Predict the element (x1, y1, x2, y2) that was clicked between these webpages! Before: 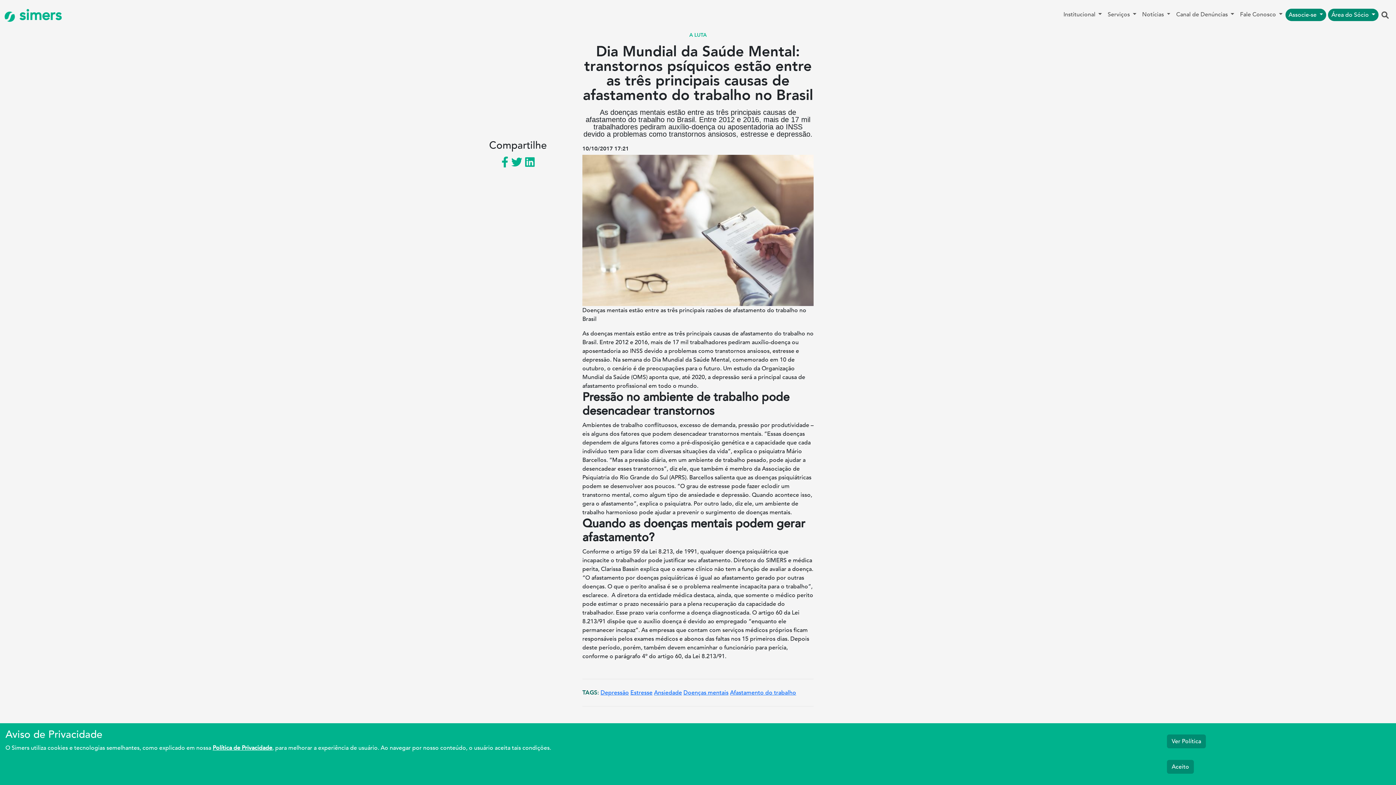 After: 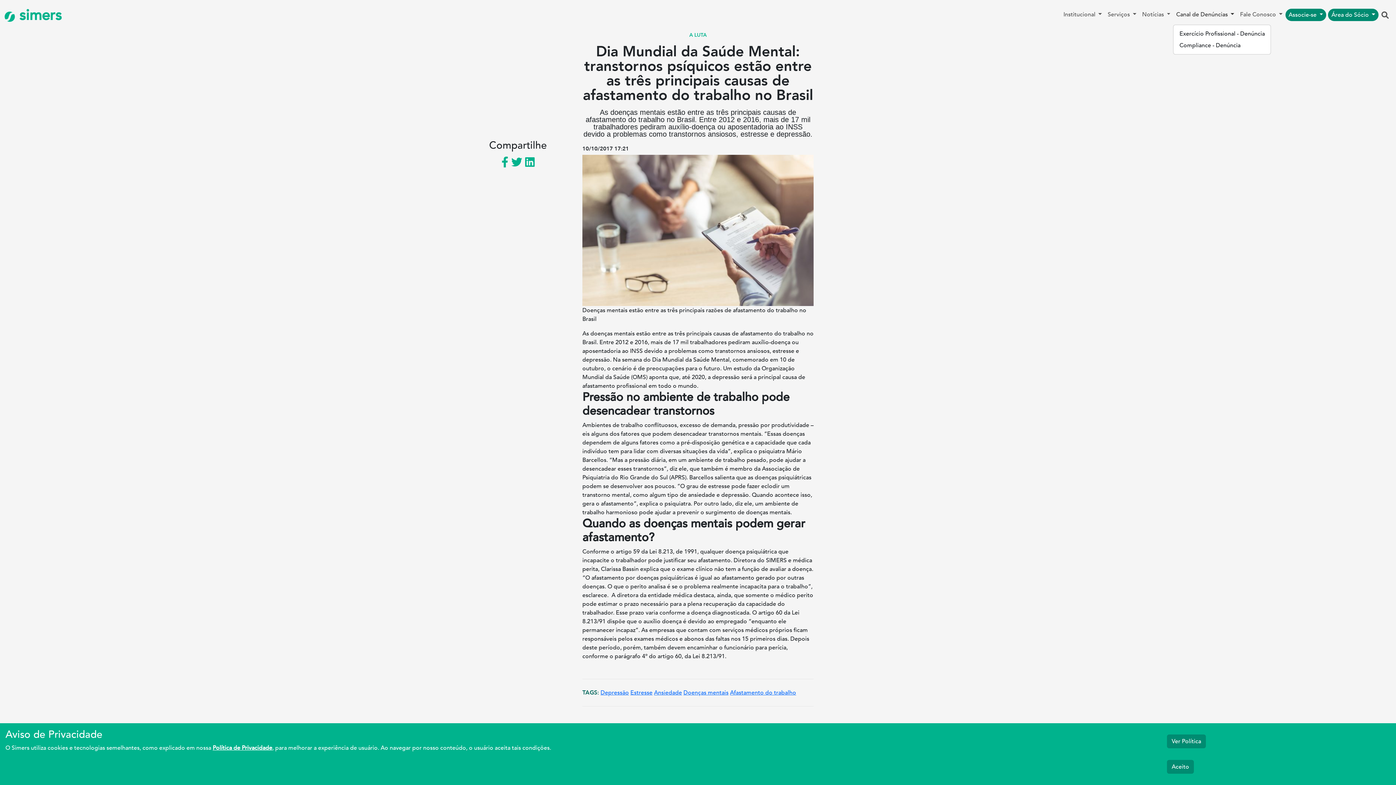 Action: bbox: (1173, 7, 1237, 21) label: Canal de Denúncias 